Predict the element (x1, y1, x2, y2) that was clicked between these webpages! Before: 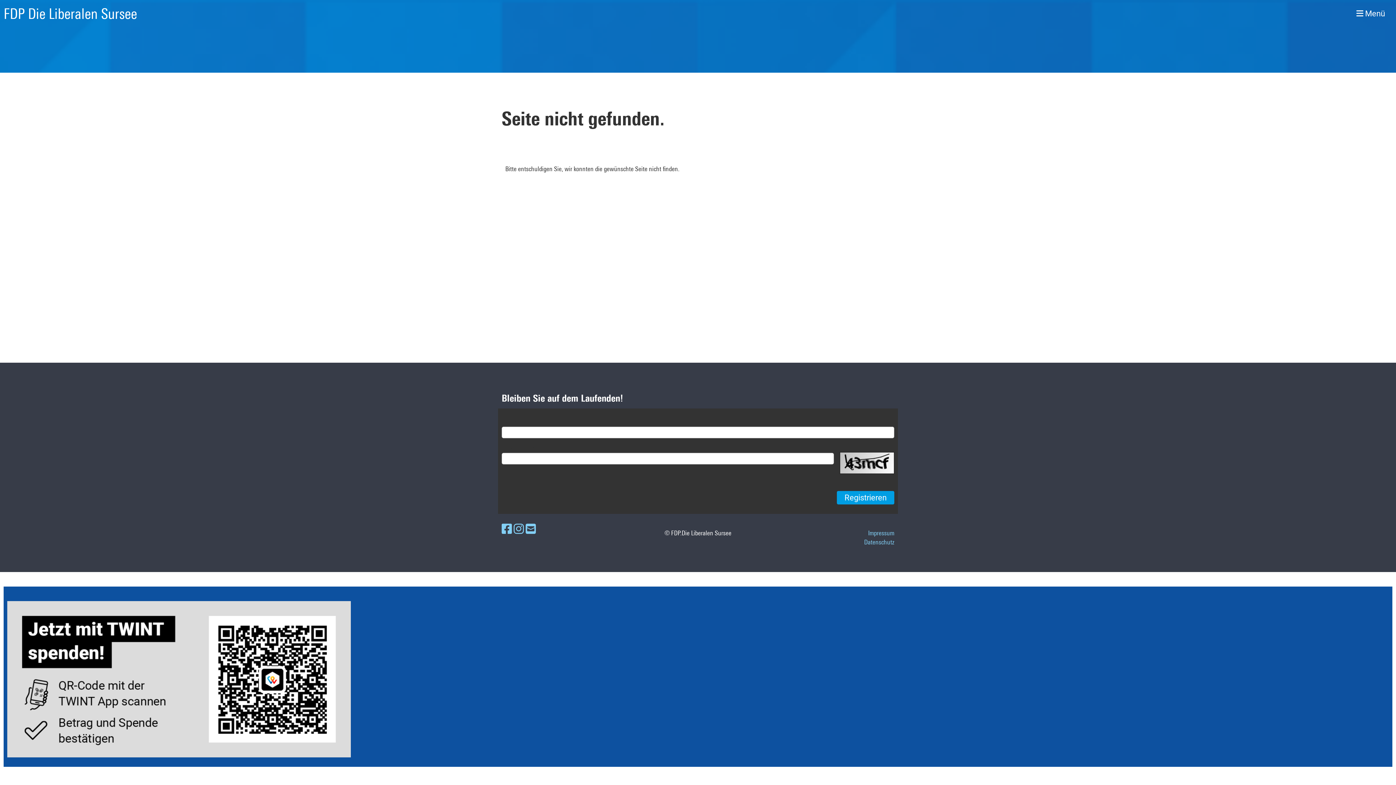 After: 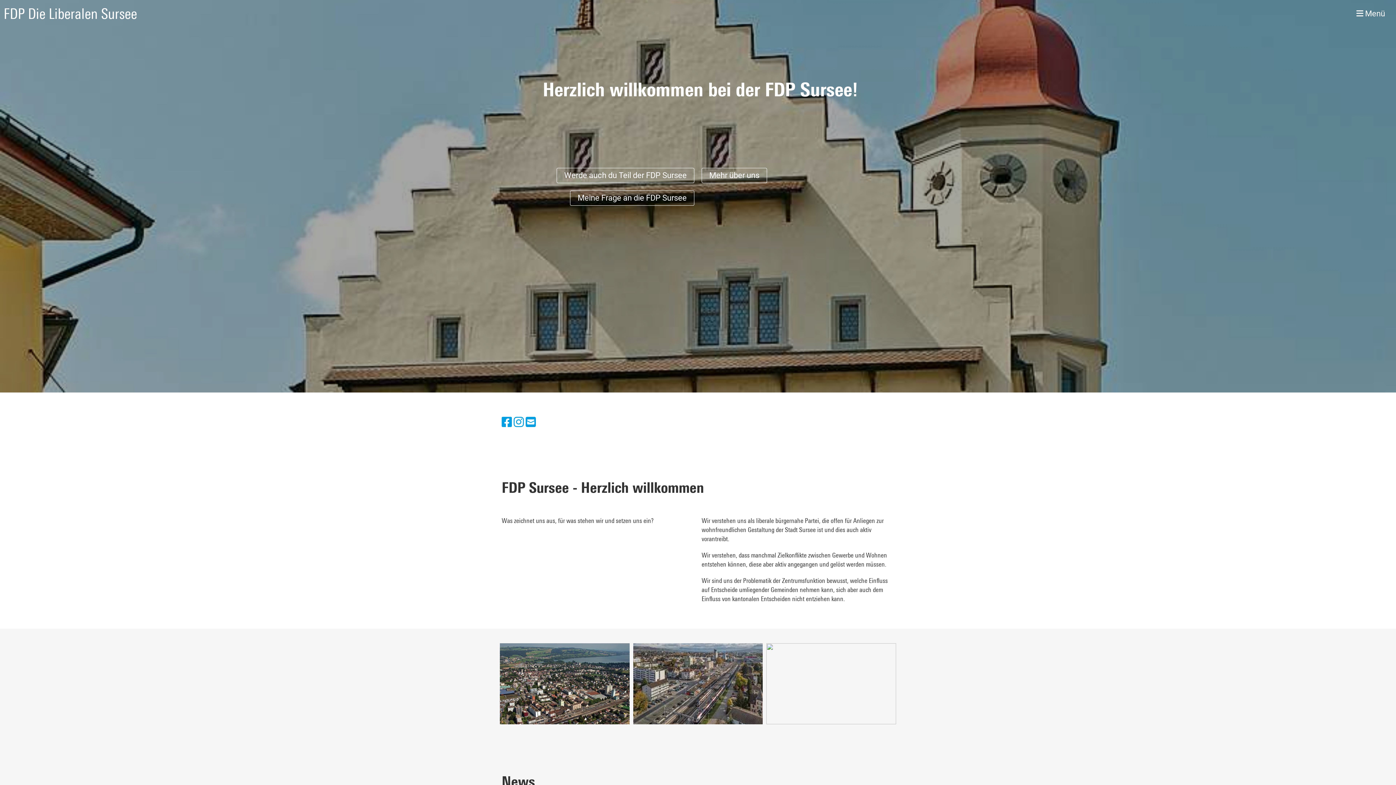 Action: bbox: (3, 3, 137, 24) label: FDP Die Liberalen Sursee